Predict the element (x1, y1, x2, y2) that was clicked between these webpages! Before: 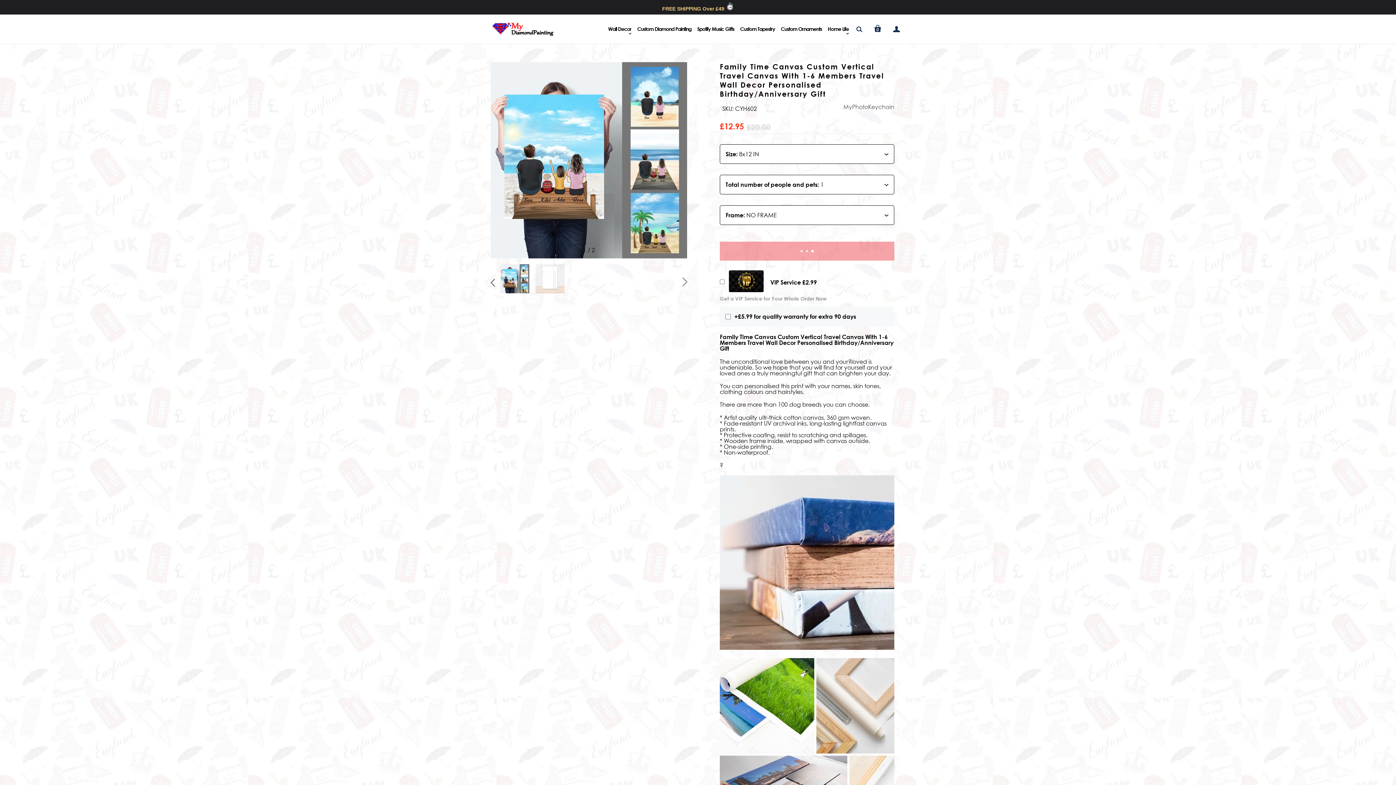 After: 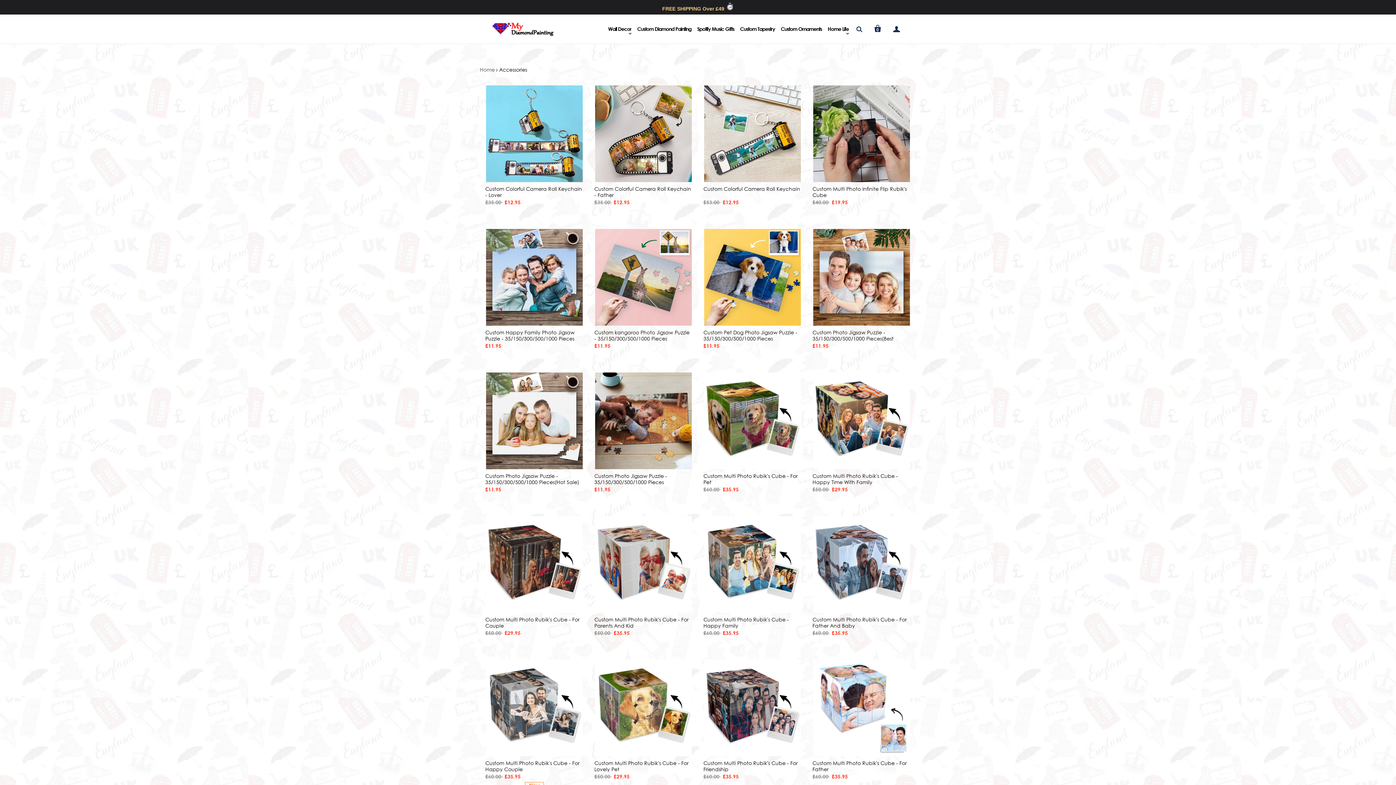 Action: bbox: (825, 25, 851, 32) label: Home Life